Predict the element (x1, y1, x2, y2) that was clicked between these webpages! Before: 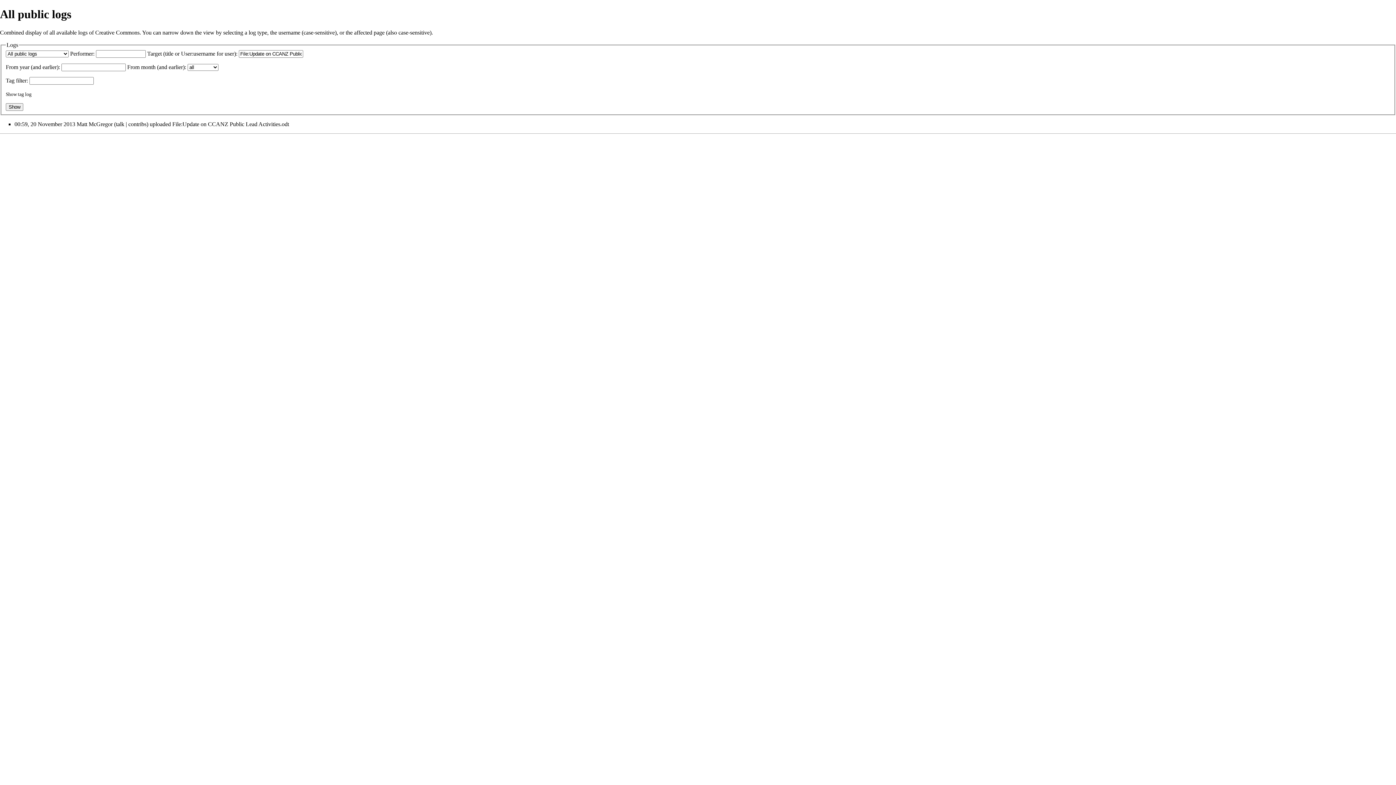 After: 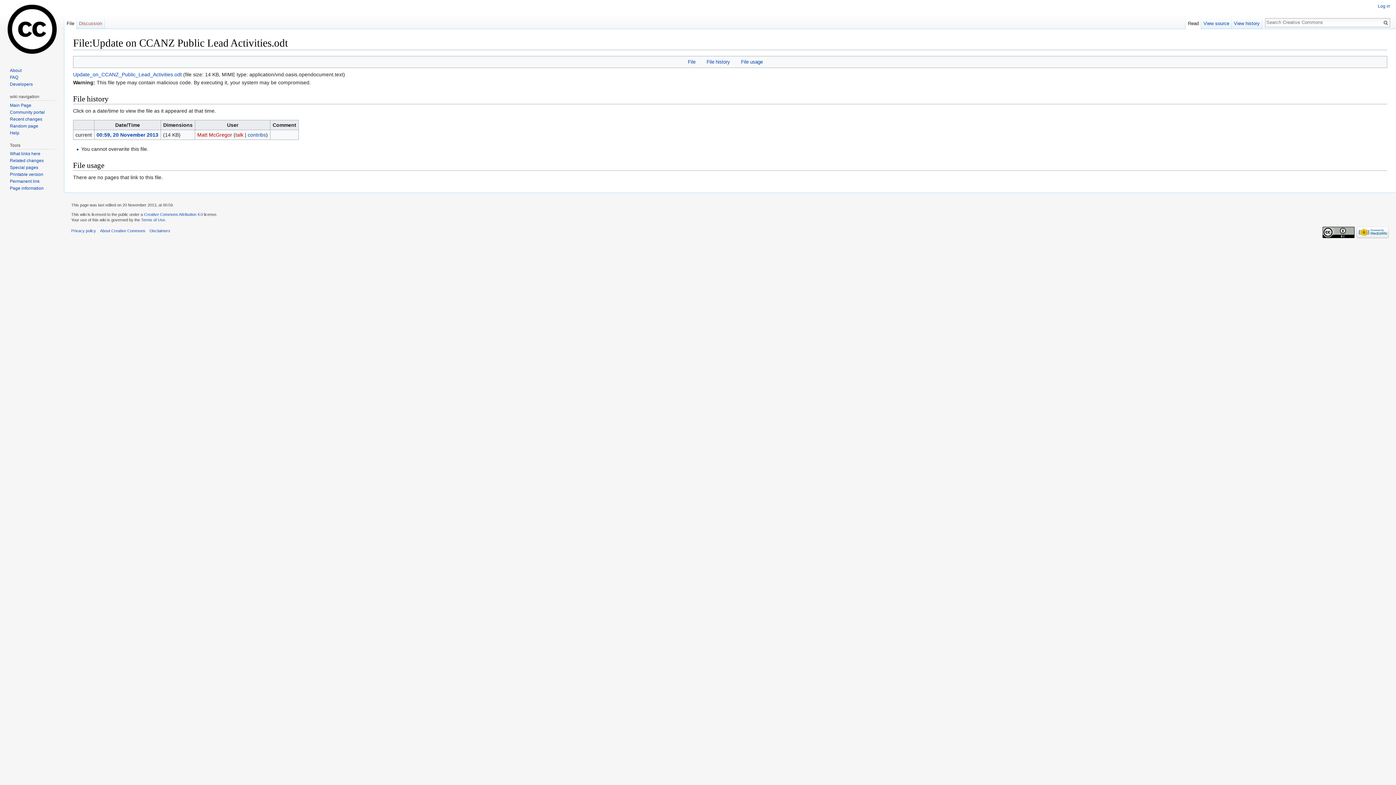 Action: bbox: (172, 121, 289, 127) label: File:Update on CCANZ Public Lead Activities.odt